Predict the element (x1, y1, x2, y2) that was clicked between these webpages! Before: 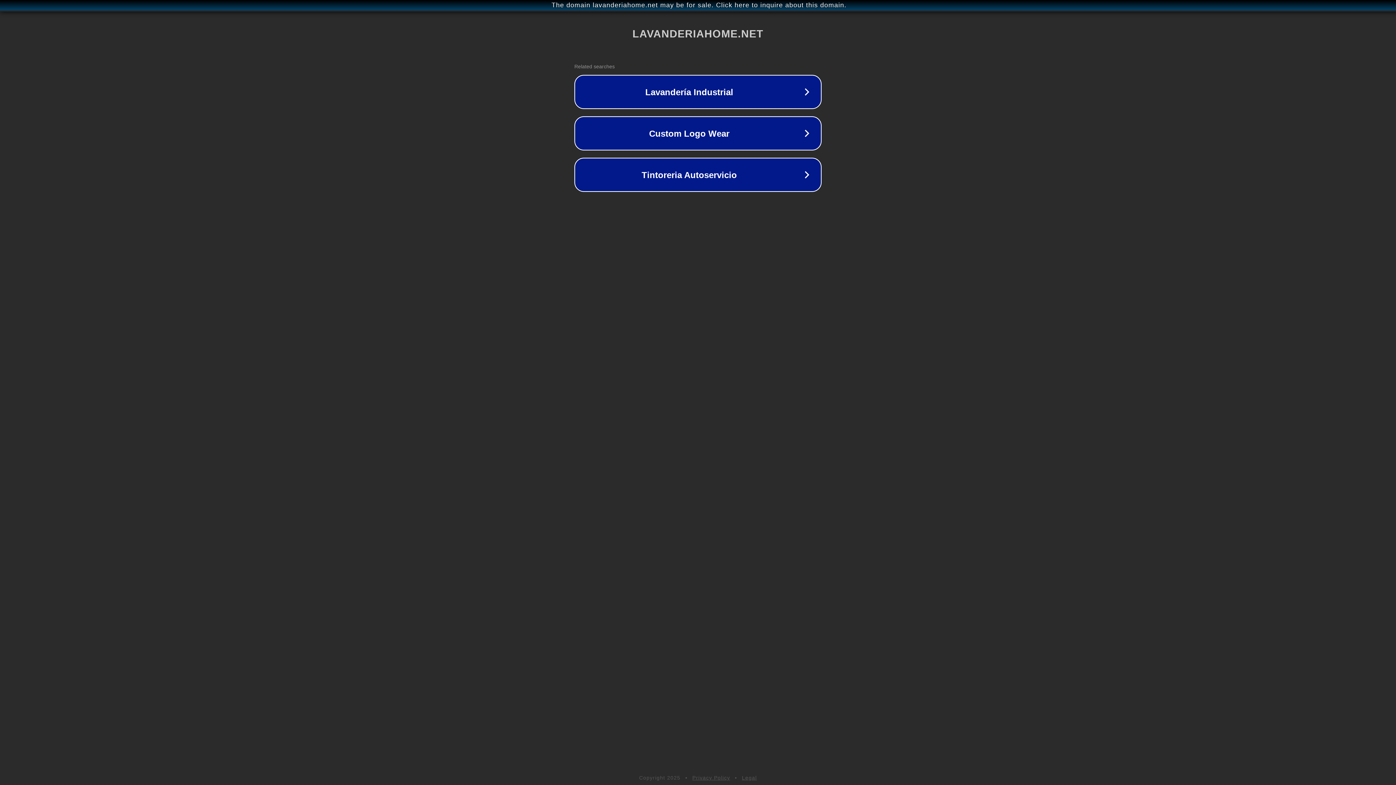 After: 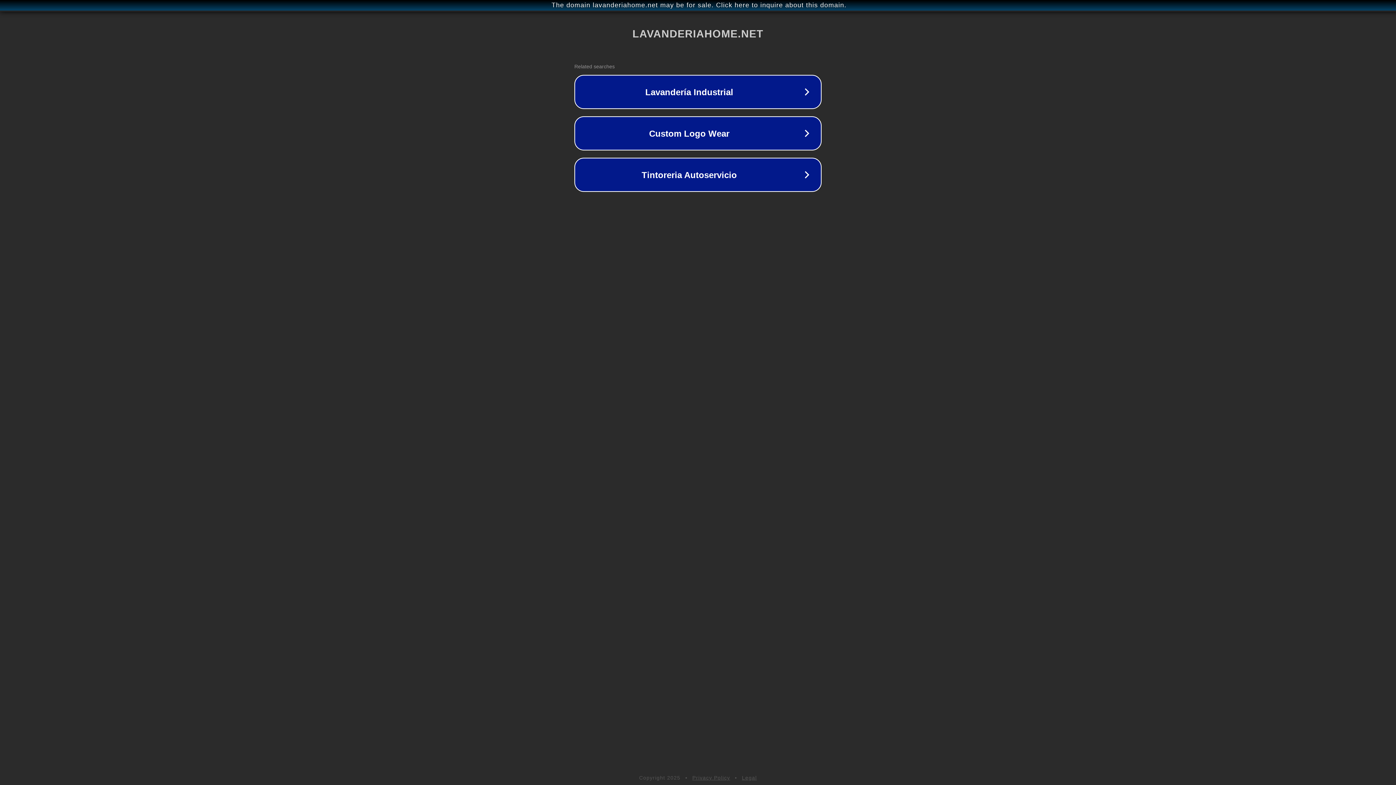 Action: label: Privacy Policy bbox: (692, 775, 730, 781)